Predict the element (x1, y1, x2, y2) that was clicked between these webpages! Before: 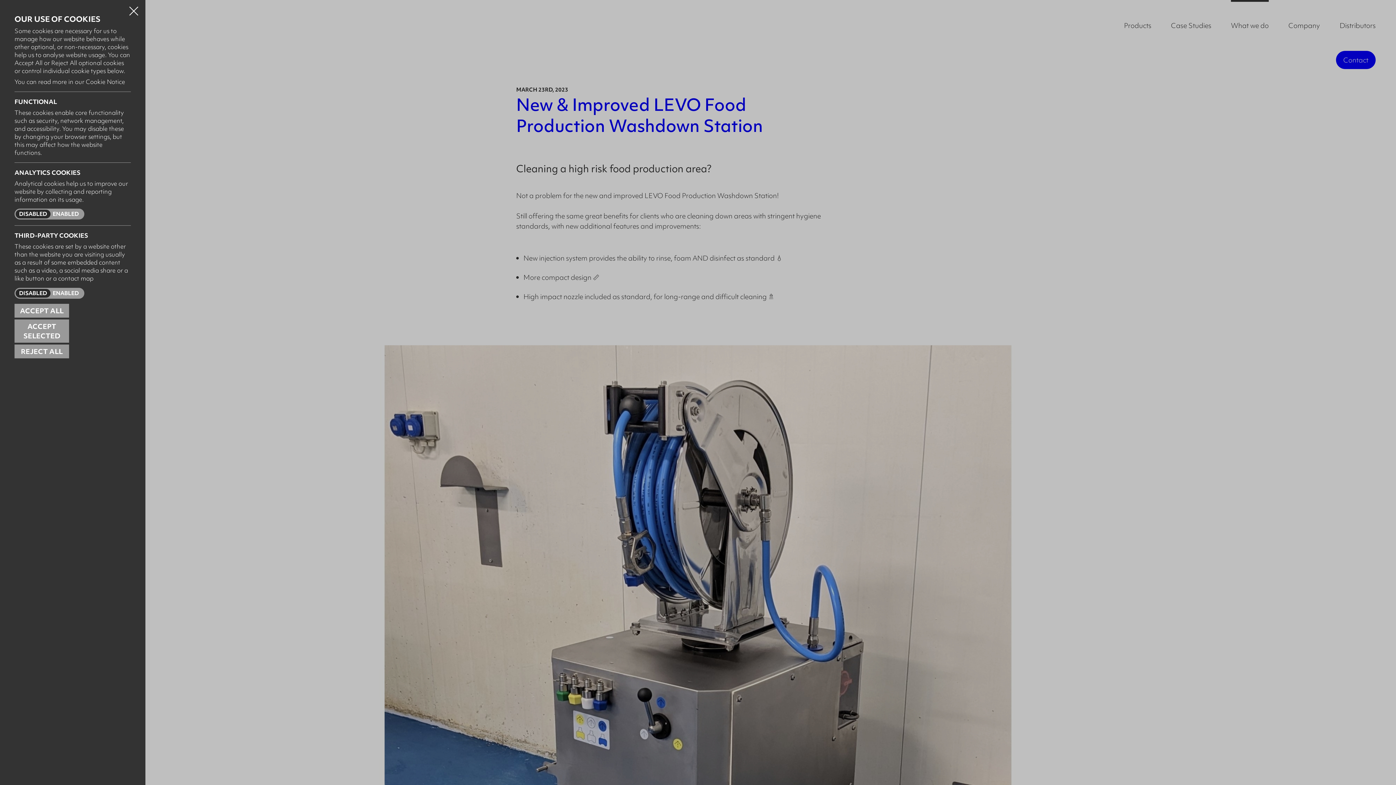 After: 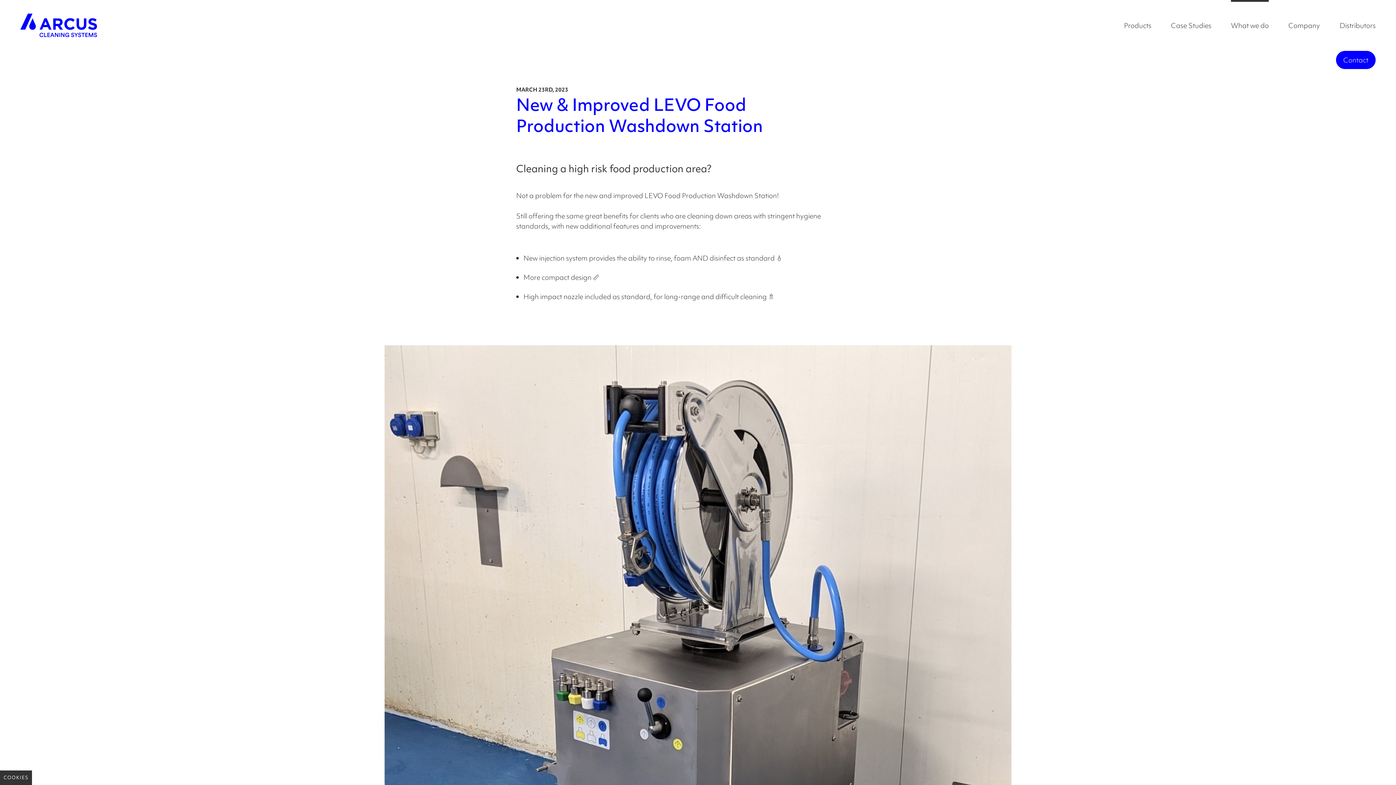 Action: bbox: (14, 319, 69, 342) label: ACCEPT SELECTED